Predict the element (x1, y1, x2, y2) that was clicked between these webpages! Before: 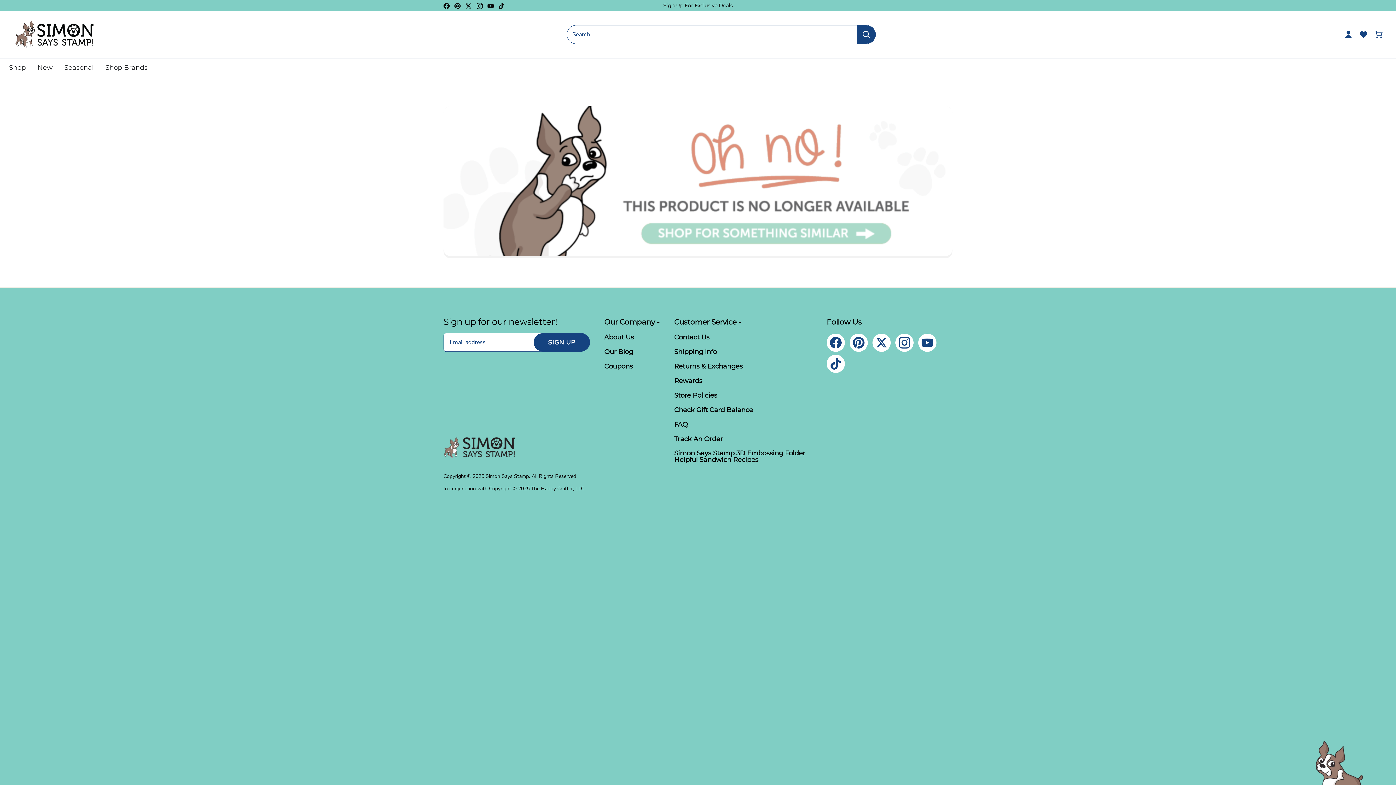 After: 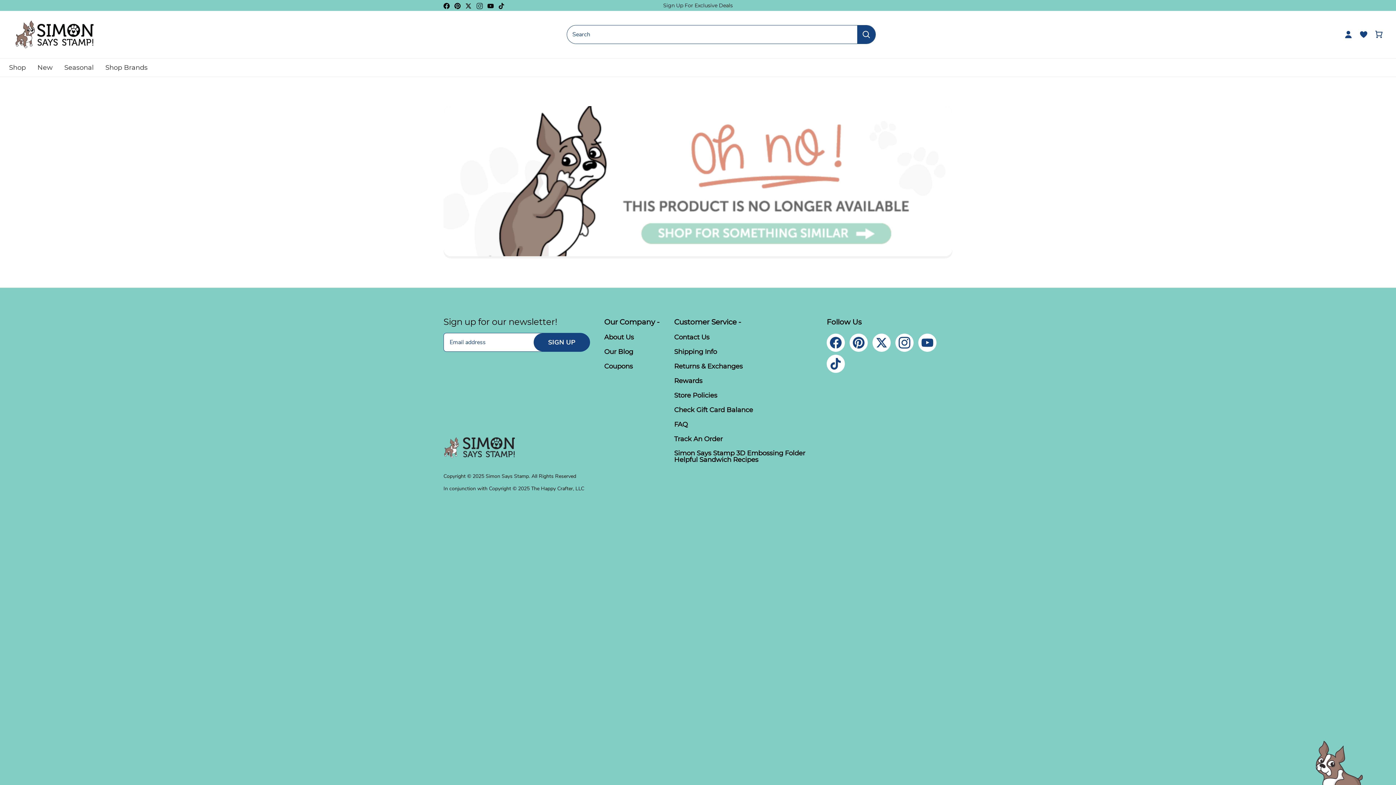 Action: label: Instagram bbox: (476, 1, 482, 9)